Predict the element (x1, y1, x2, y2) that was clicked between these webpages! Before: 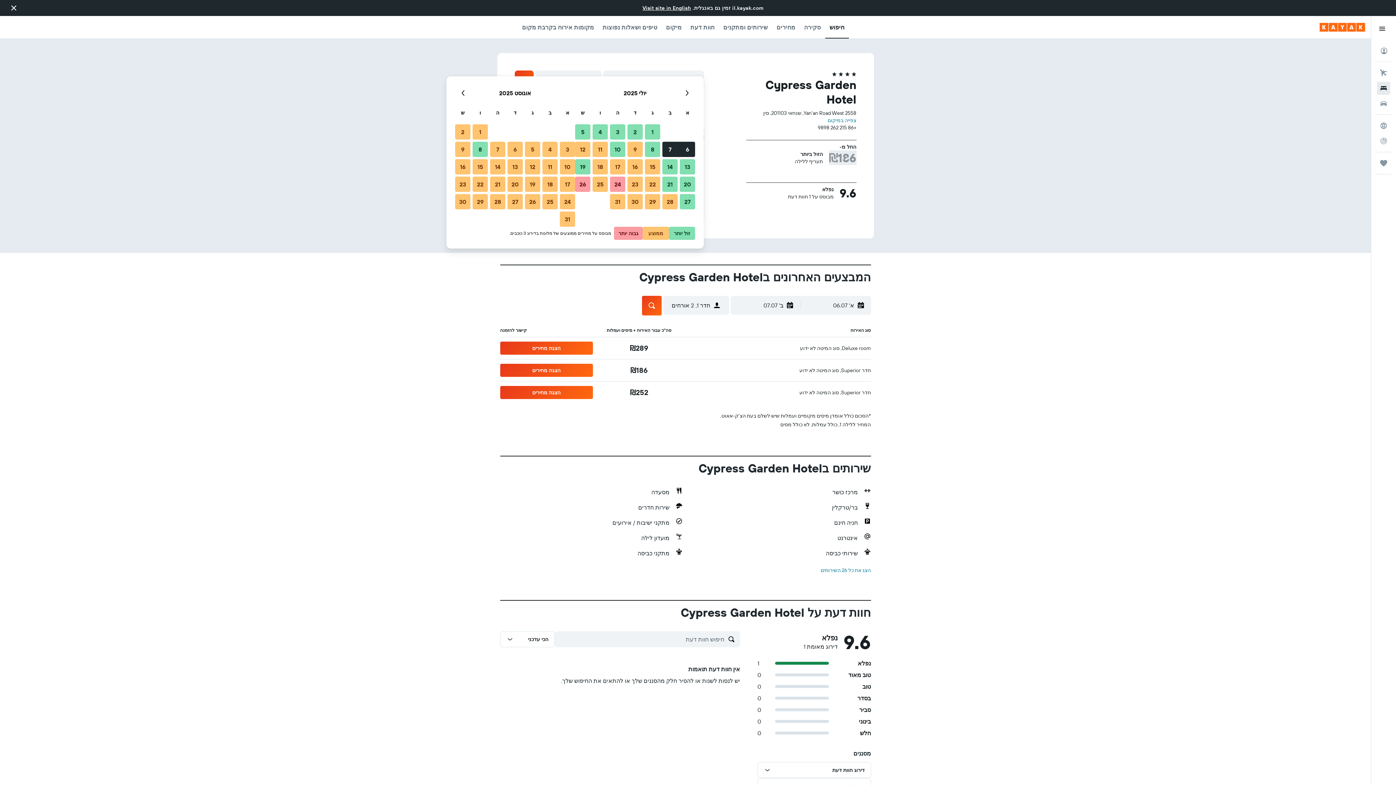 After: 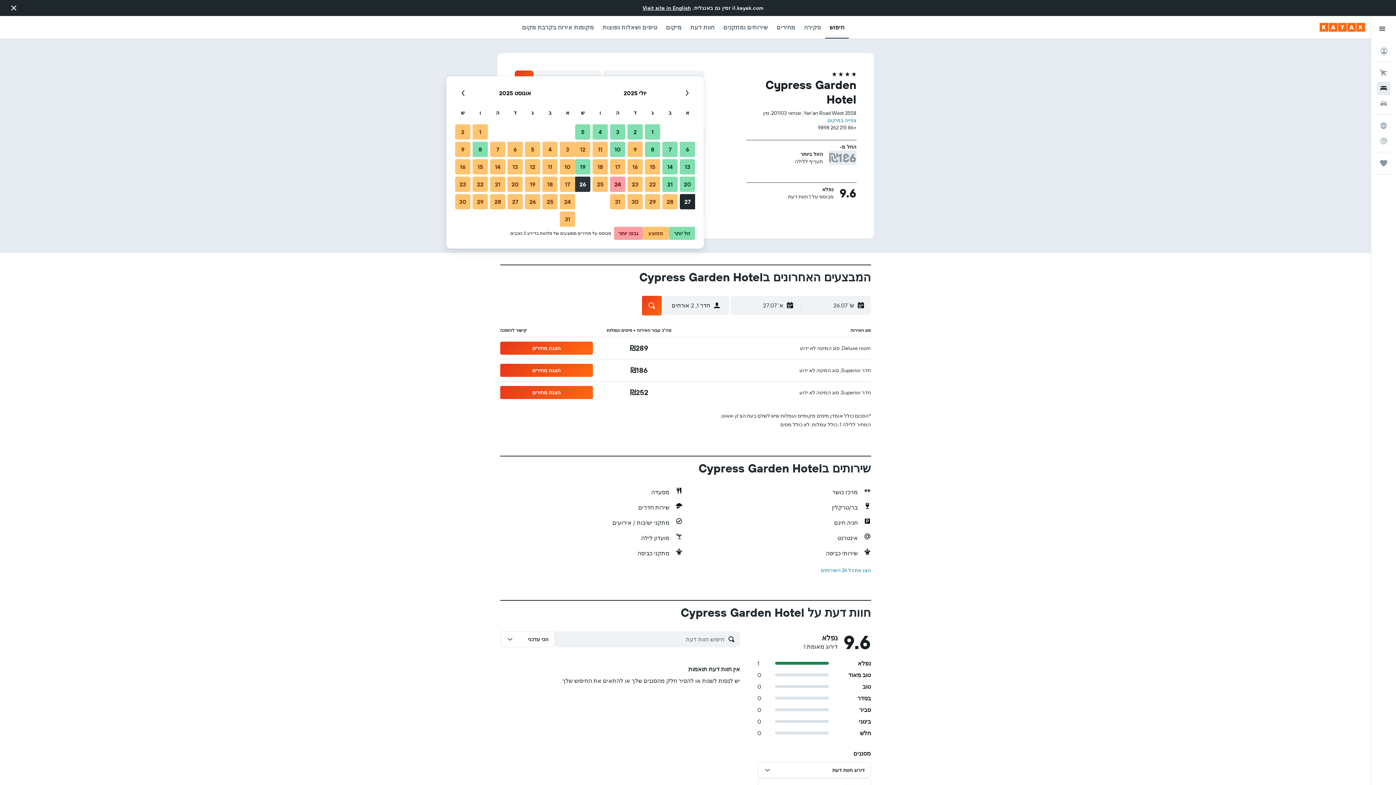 Action: bbox: (574, 175, 591, 193) label: 26 יולי, 2025 גבוה יותר